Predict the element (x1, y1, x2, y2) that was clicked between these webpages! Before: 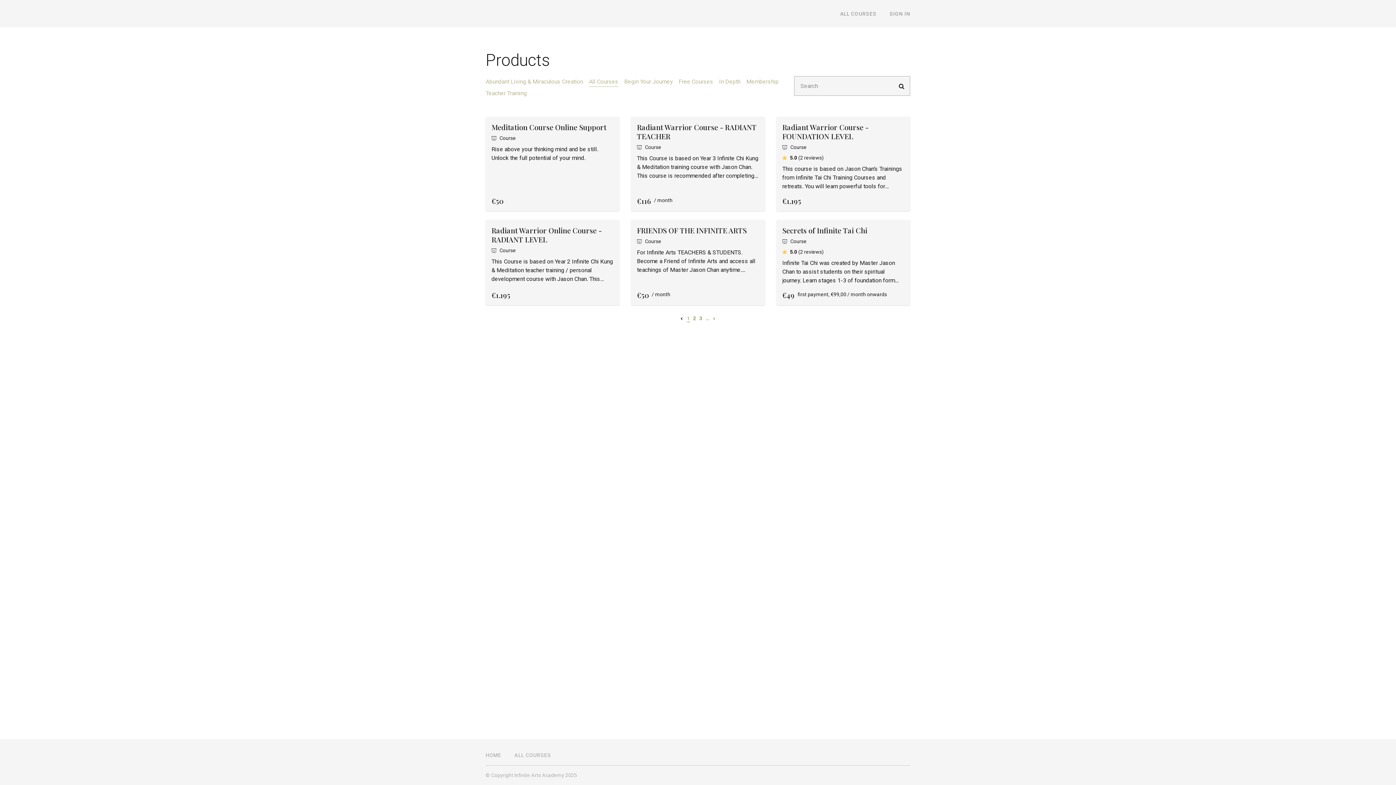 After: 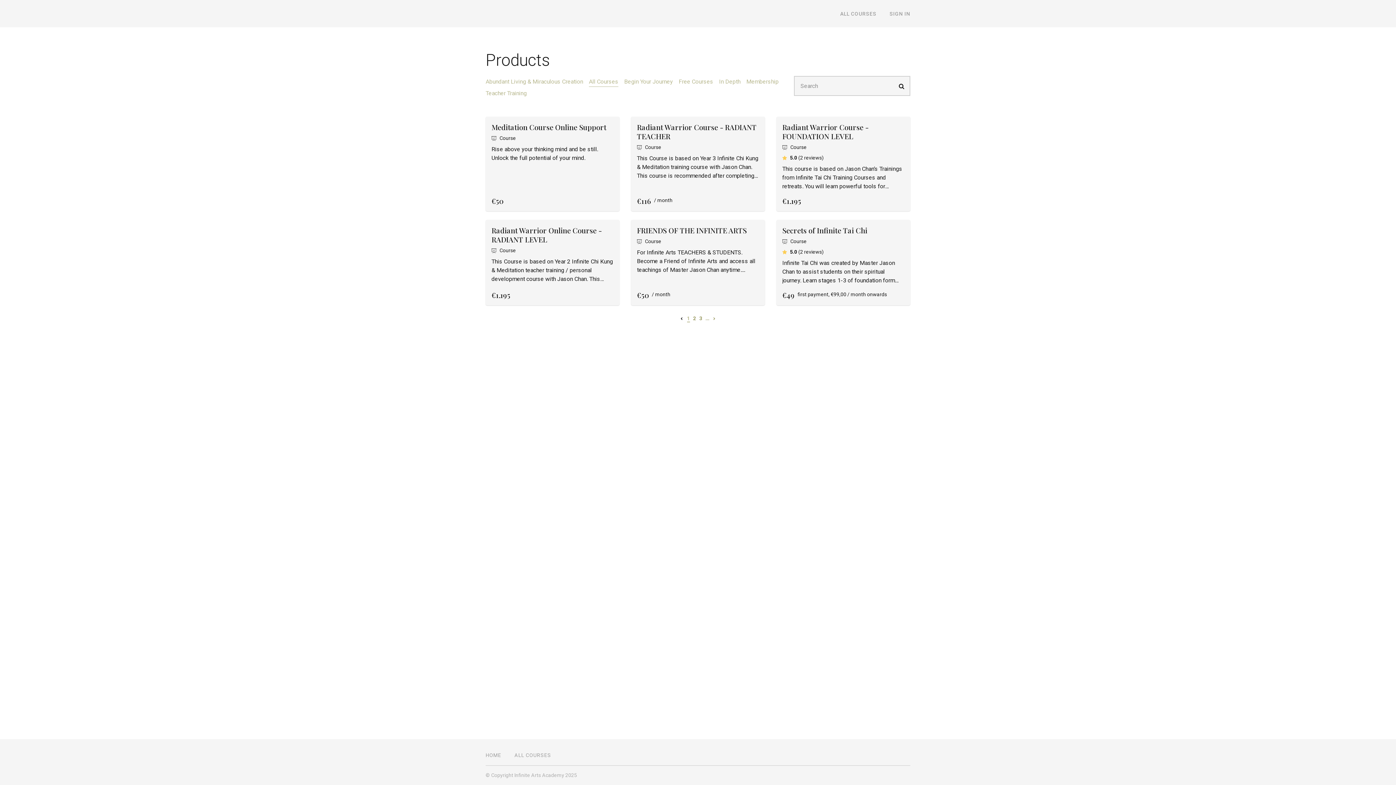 Action: bbox: (589, 78, 618, 85) label: All Courses